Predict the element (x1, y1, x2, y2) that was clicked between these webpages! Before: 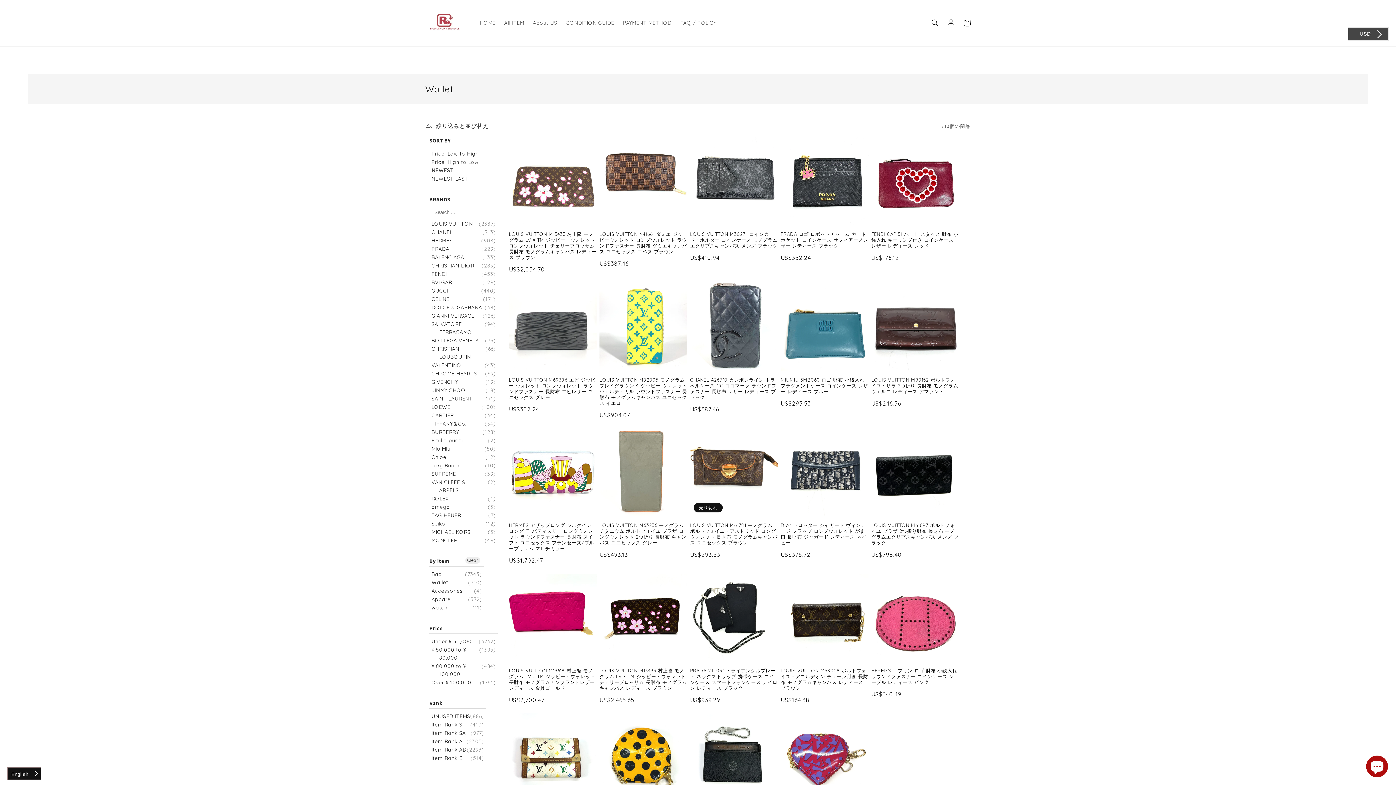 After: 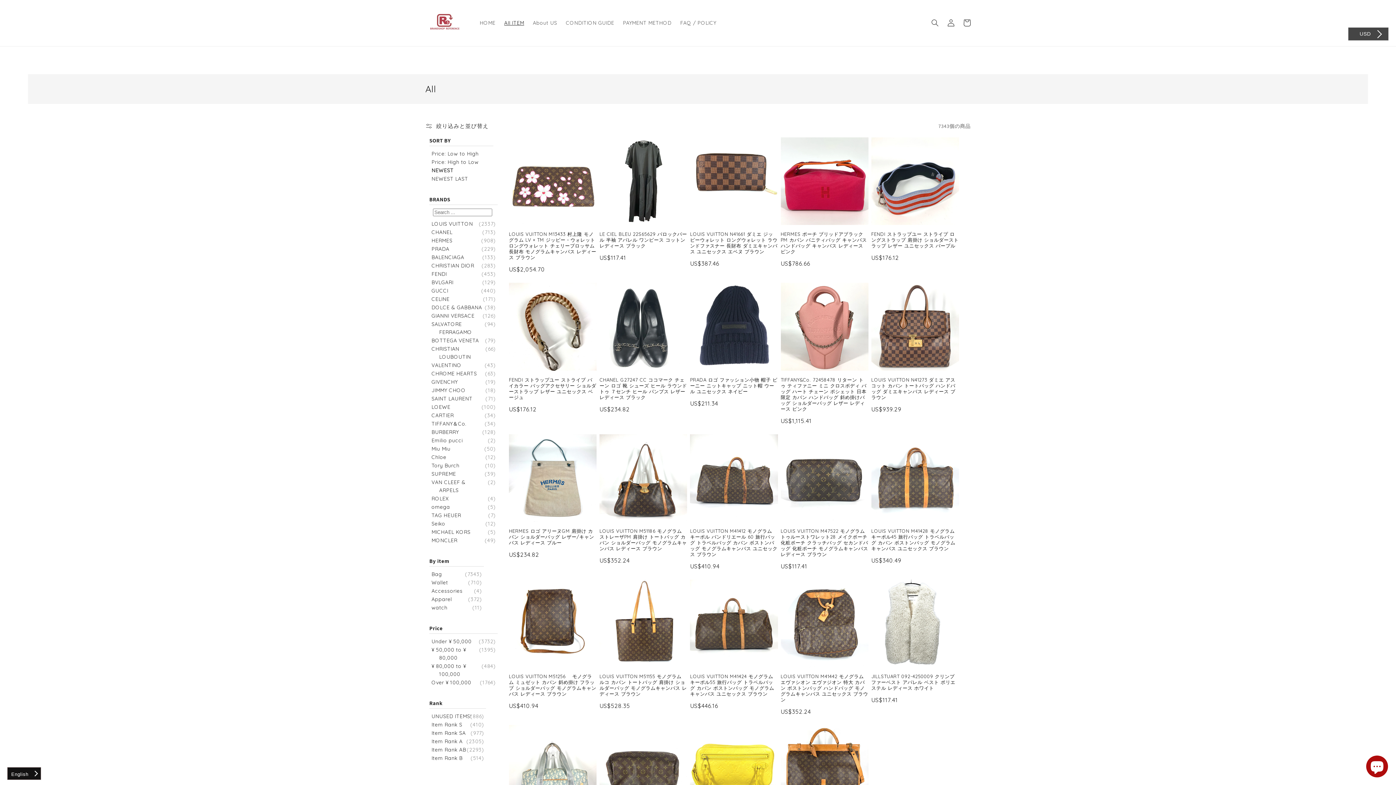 Action: label: Wallet bbox: (431, 567, 448, 575)